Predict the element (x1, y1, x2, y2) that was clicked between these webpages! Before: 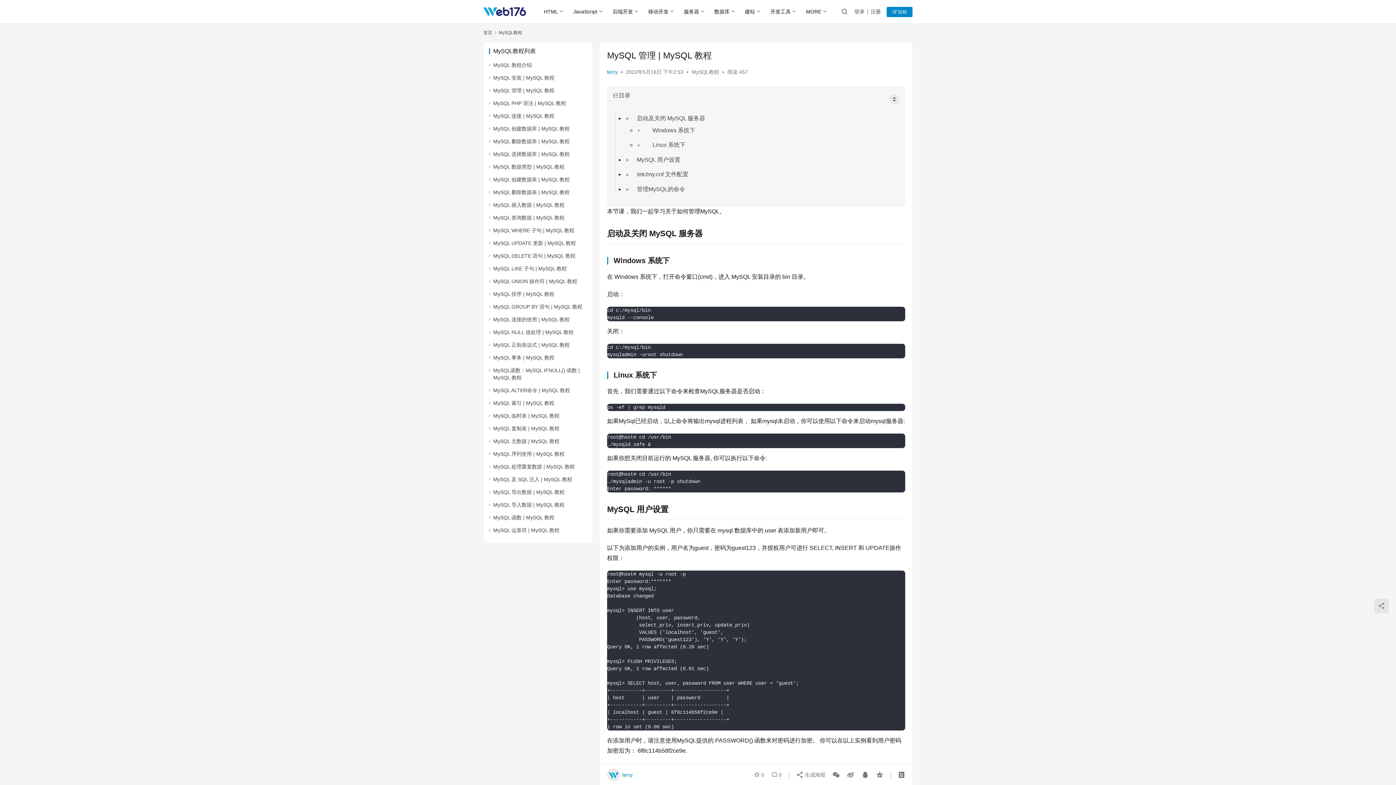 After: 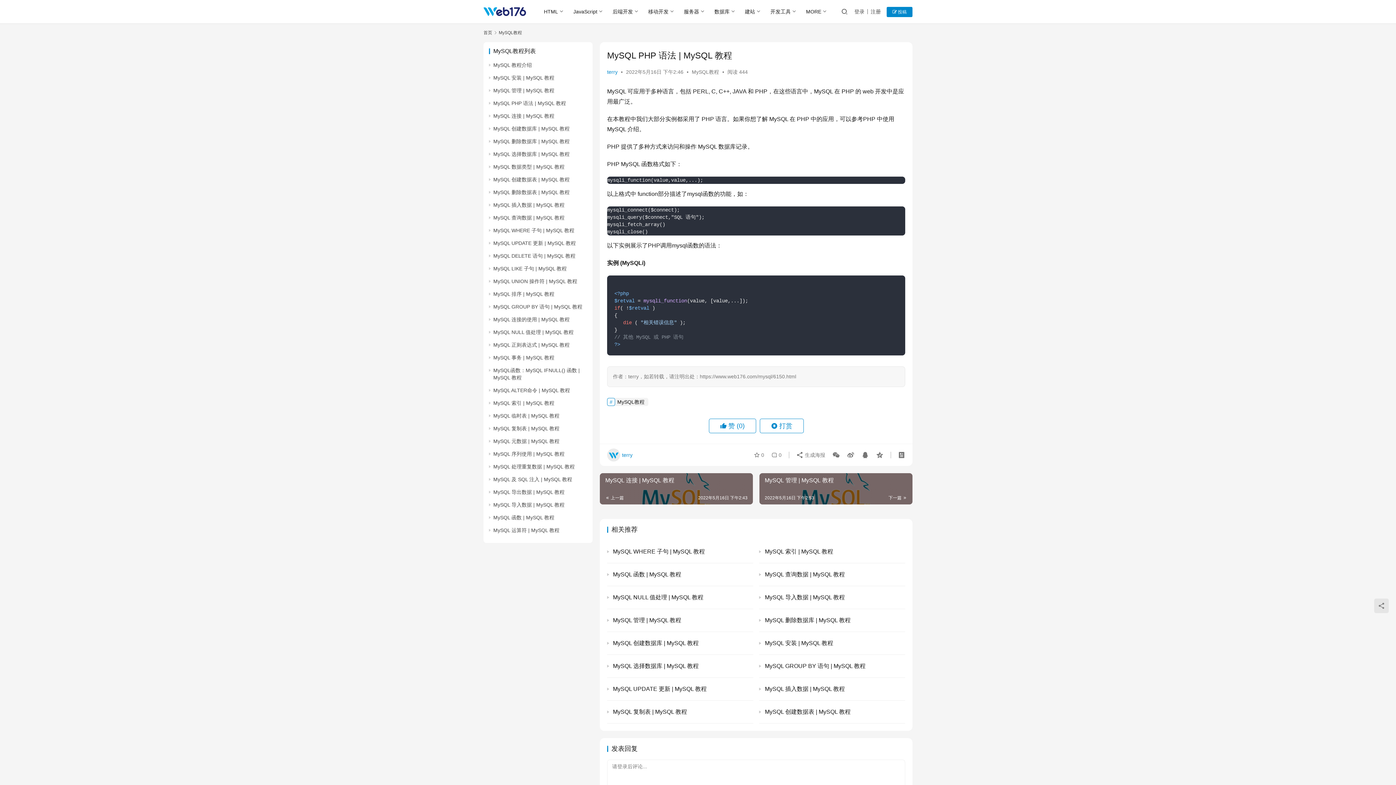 Action: bbox: (493, 100, 566, 106) label: MySQL PHP 语法 | MySQL 教程